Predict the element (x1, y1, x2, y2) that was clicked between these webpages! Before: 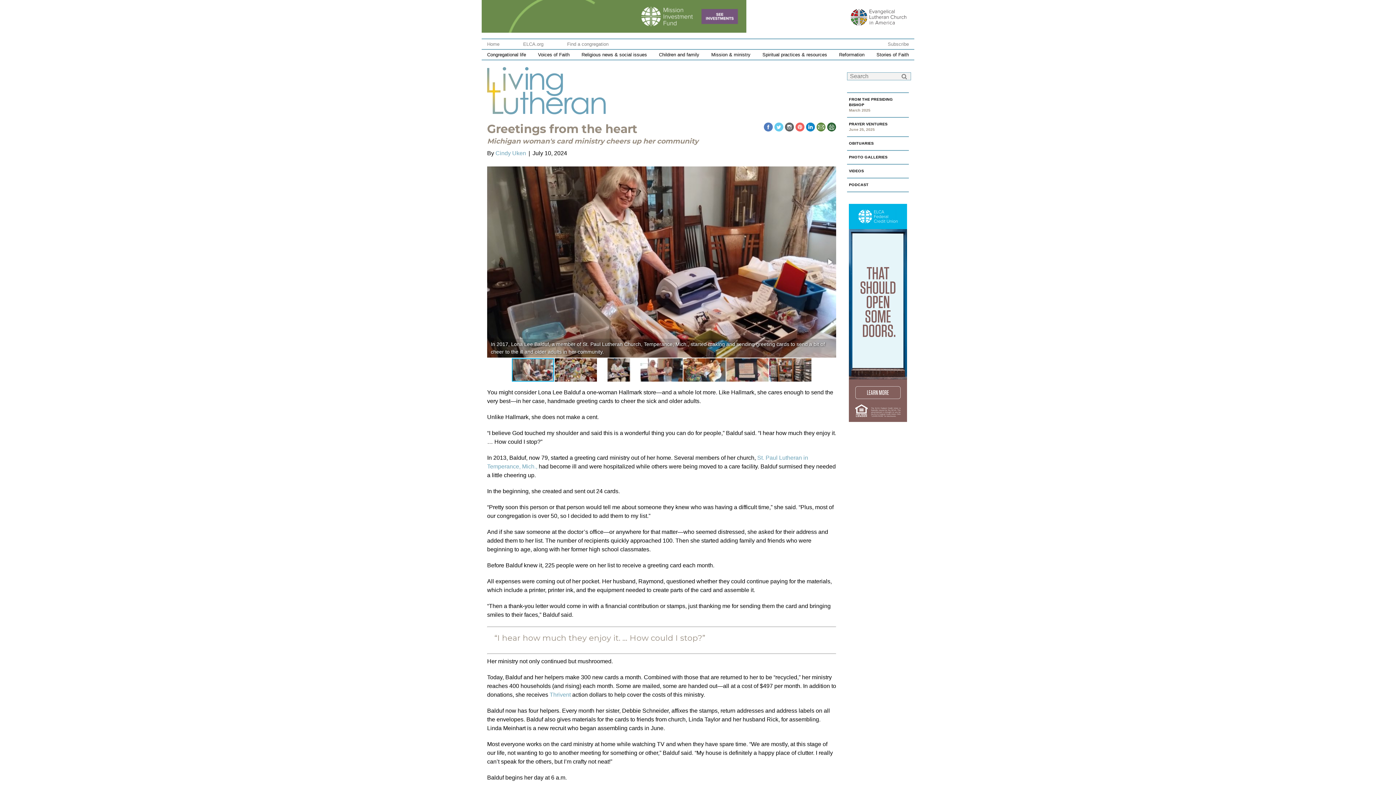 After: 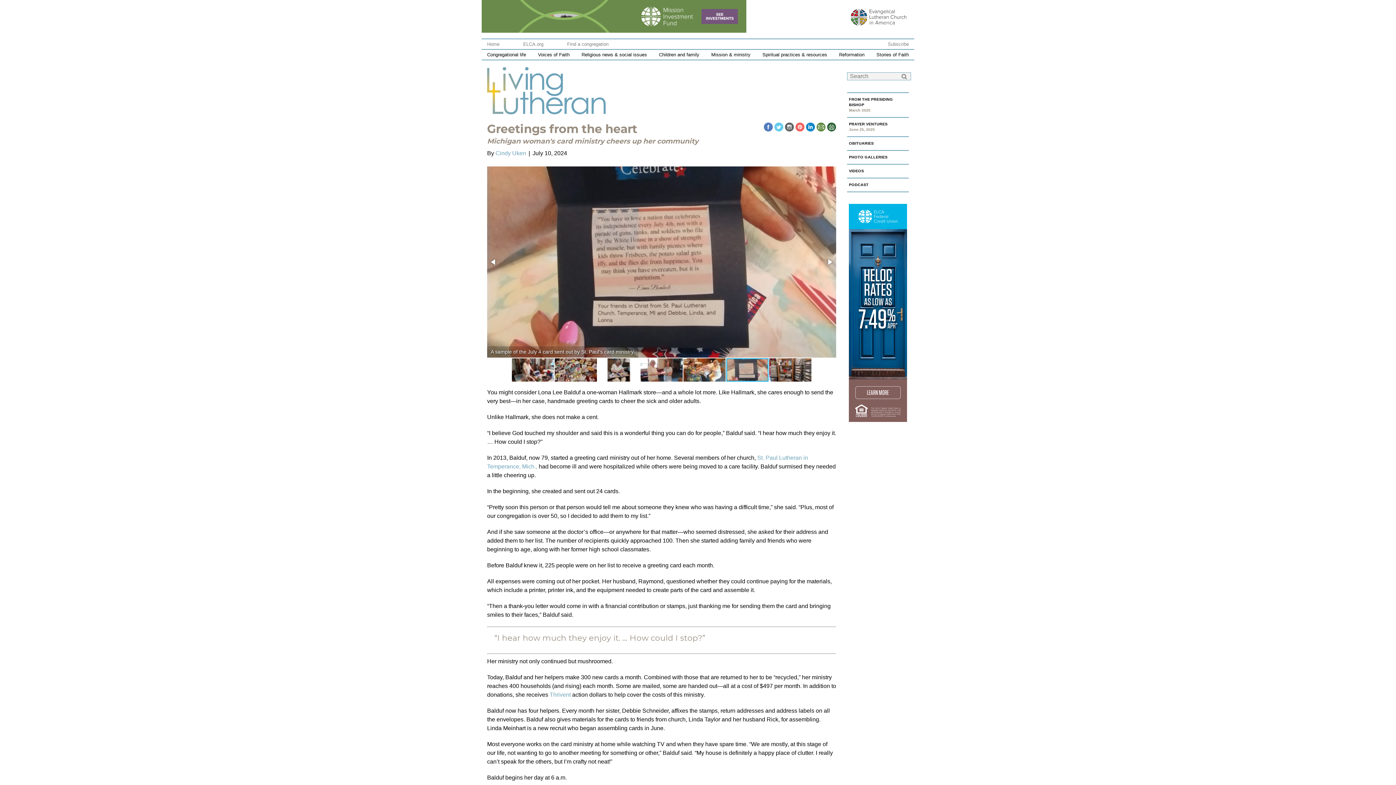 Action: bbox: (726, 357, 769, 382)